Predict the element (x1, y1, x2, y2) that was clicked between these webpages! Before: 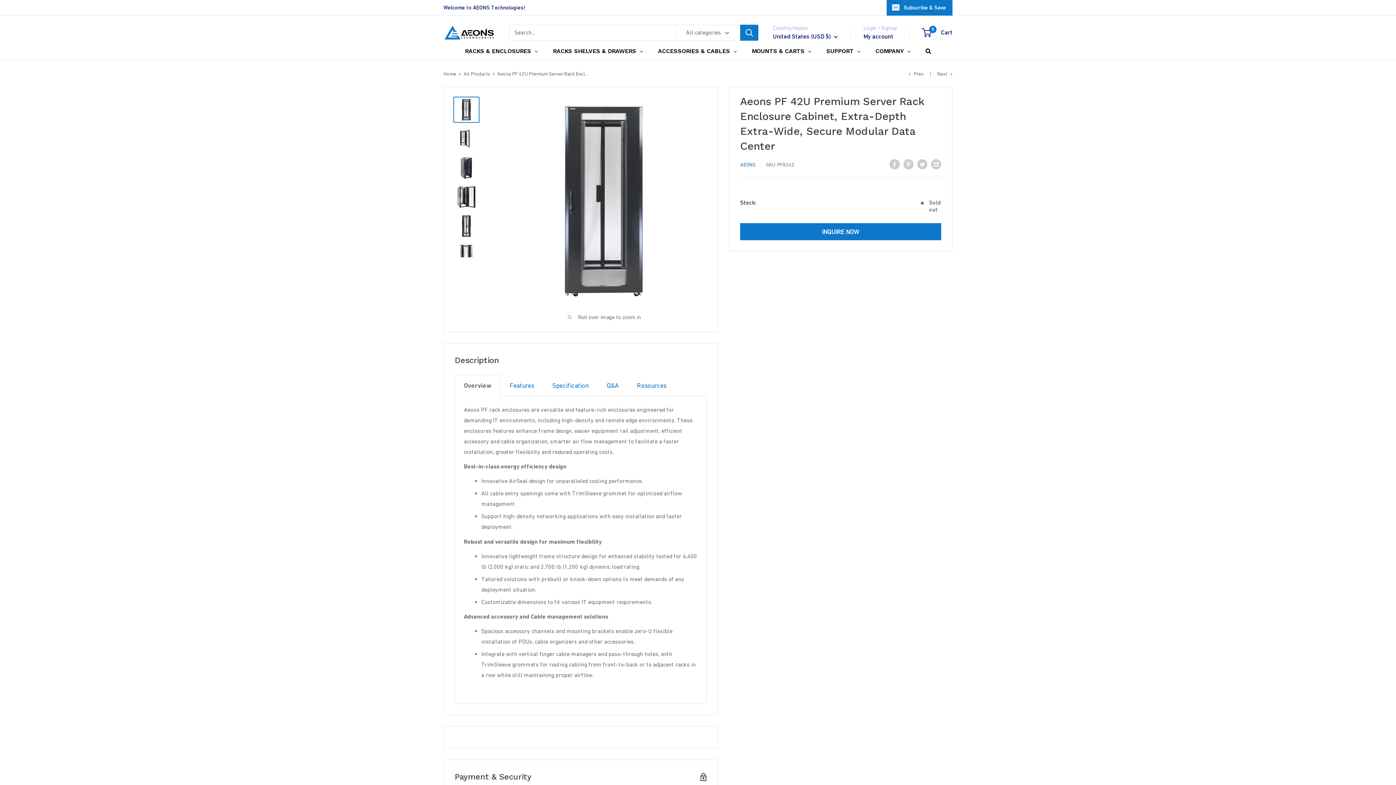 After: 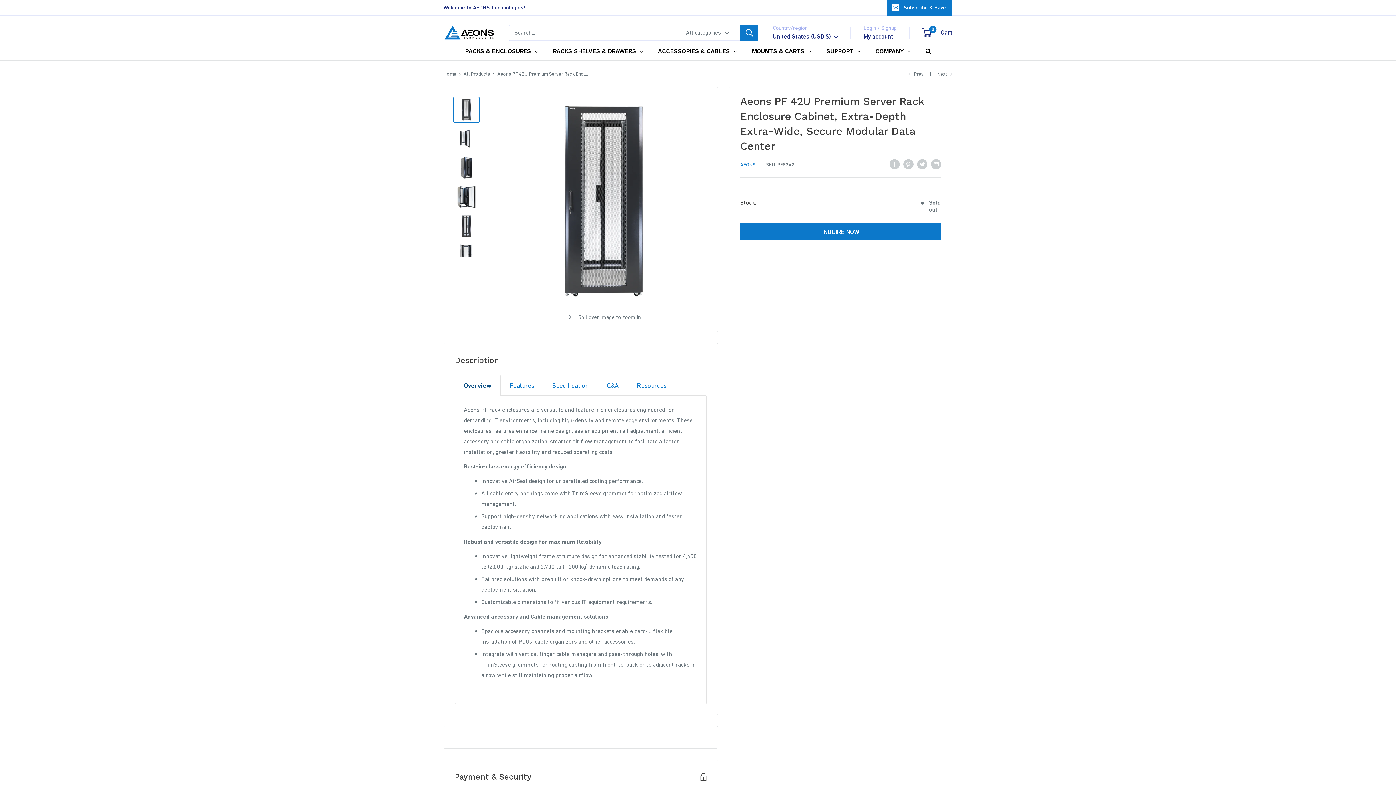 Action: bbox: (454, 374, 500, 396) label: Overview